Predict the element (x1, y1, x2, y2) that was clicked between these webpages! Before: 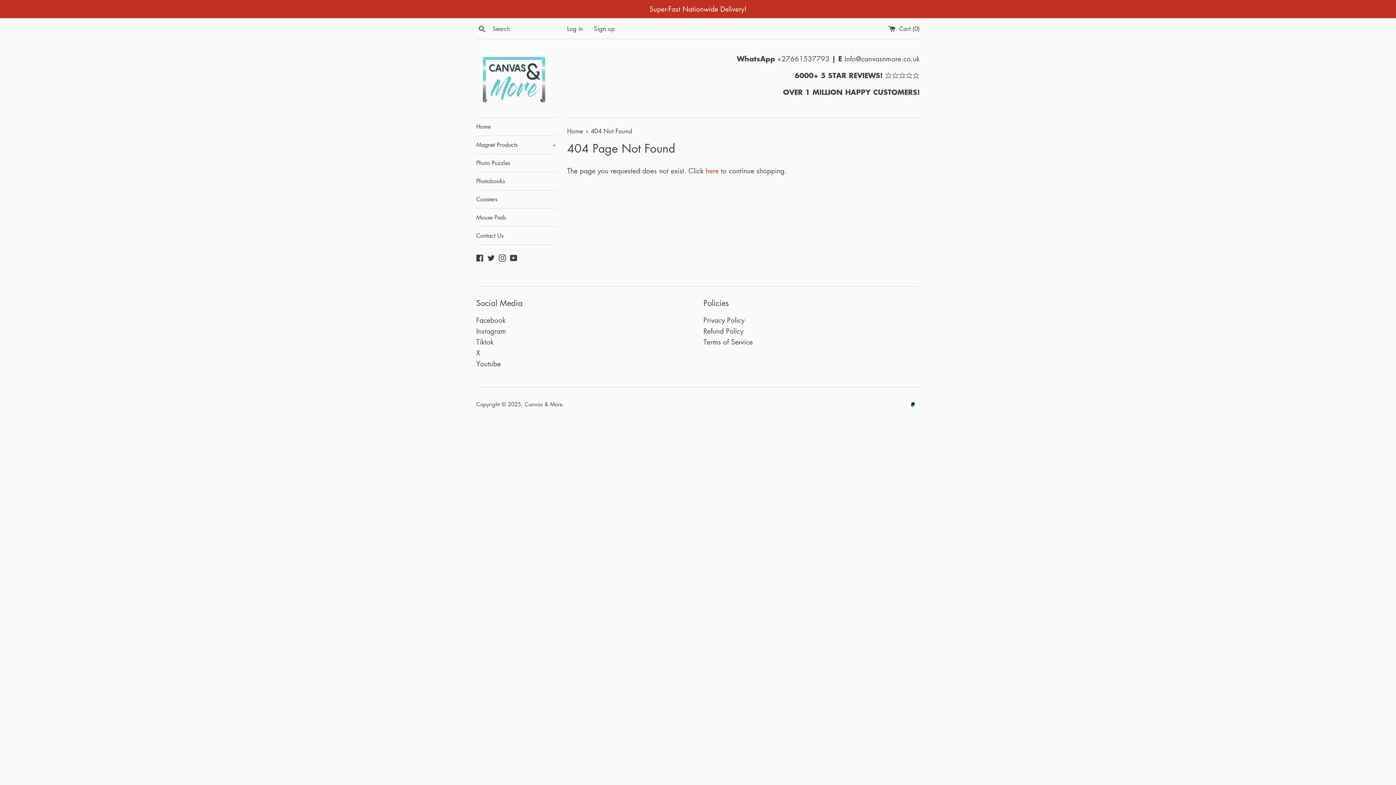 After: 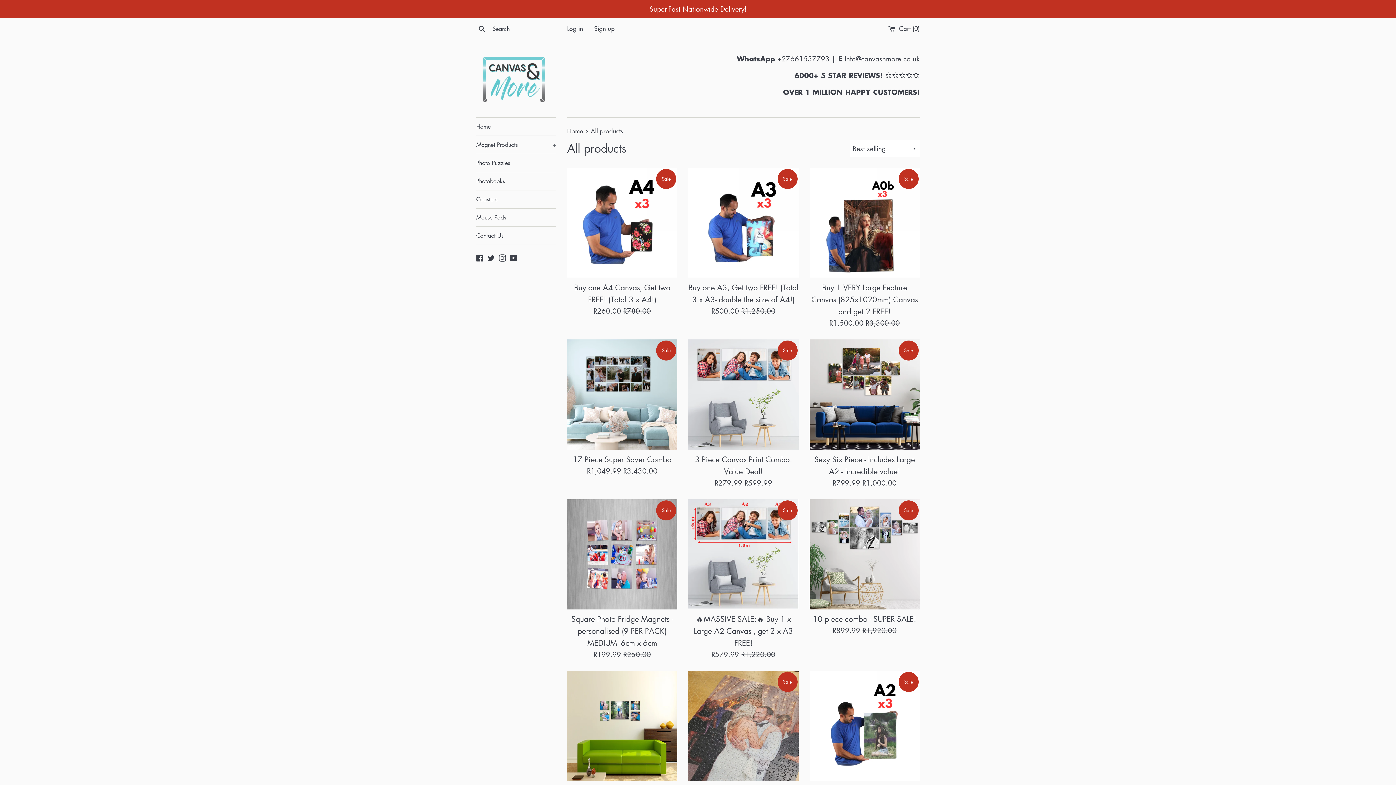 Action: label: Super-Fast Nationwide Delivery! bbox: (0, 0, 1396, 18)